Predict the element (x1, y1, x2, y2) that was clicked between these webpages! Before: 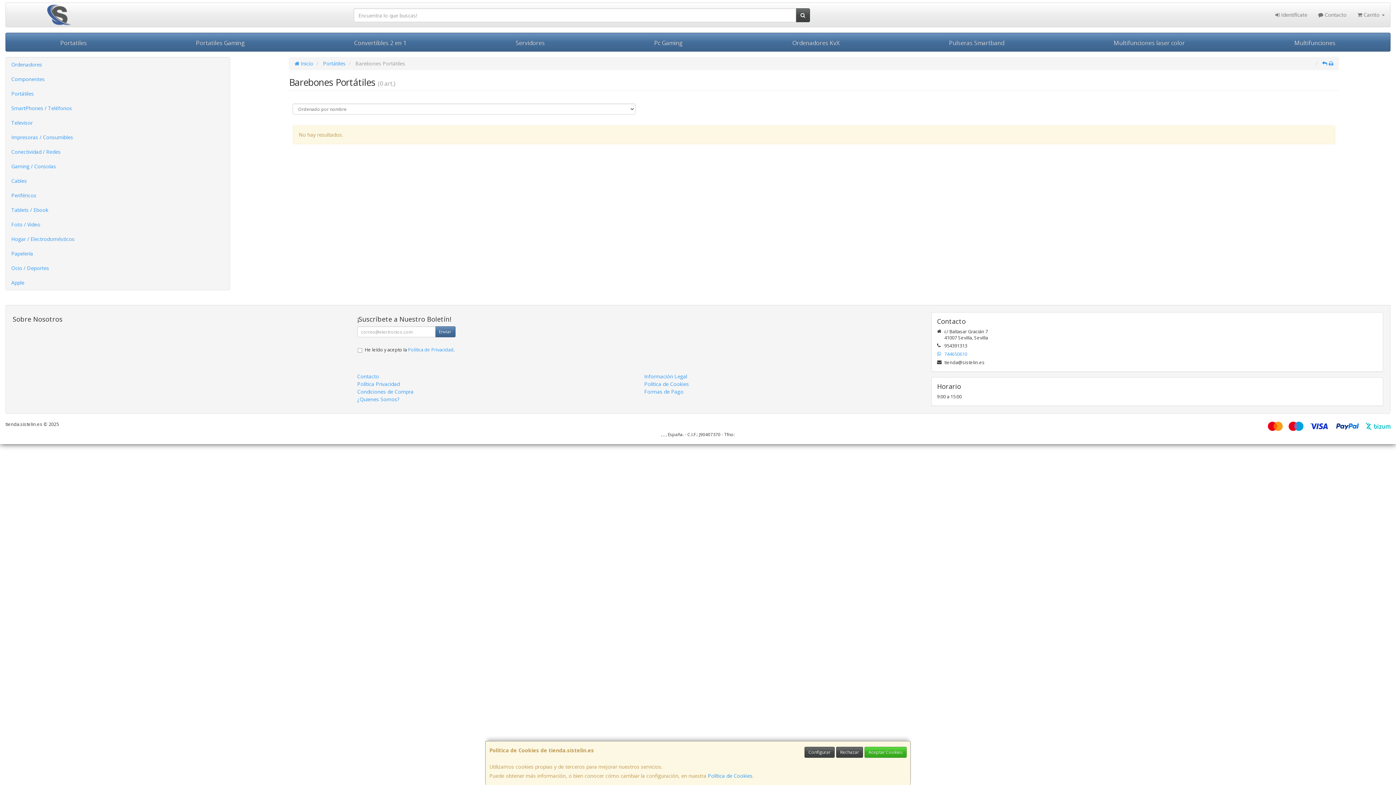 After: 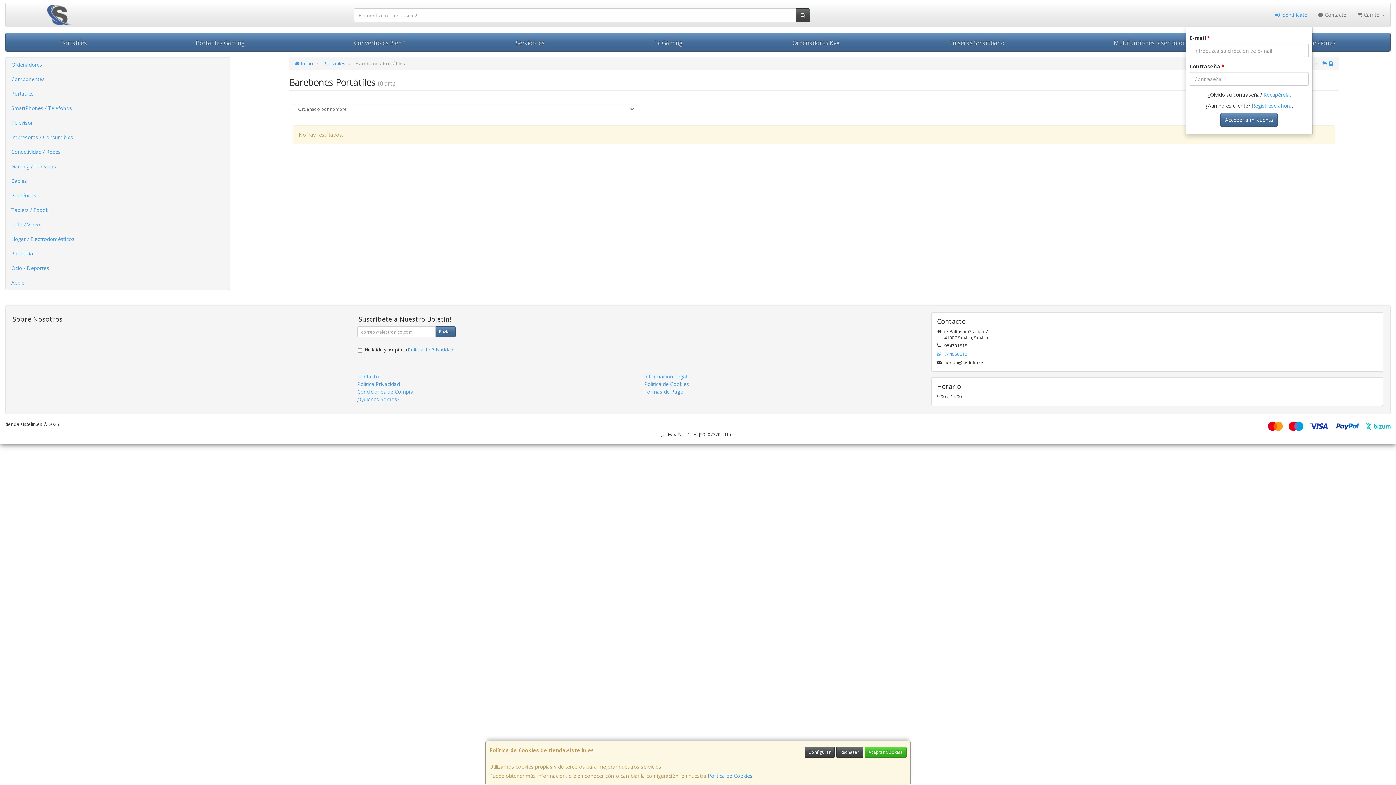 Action: bbox: (1270, 2, 1313, 26) label:  Identifícate